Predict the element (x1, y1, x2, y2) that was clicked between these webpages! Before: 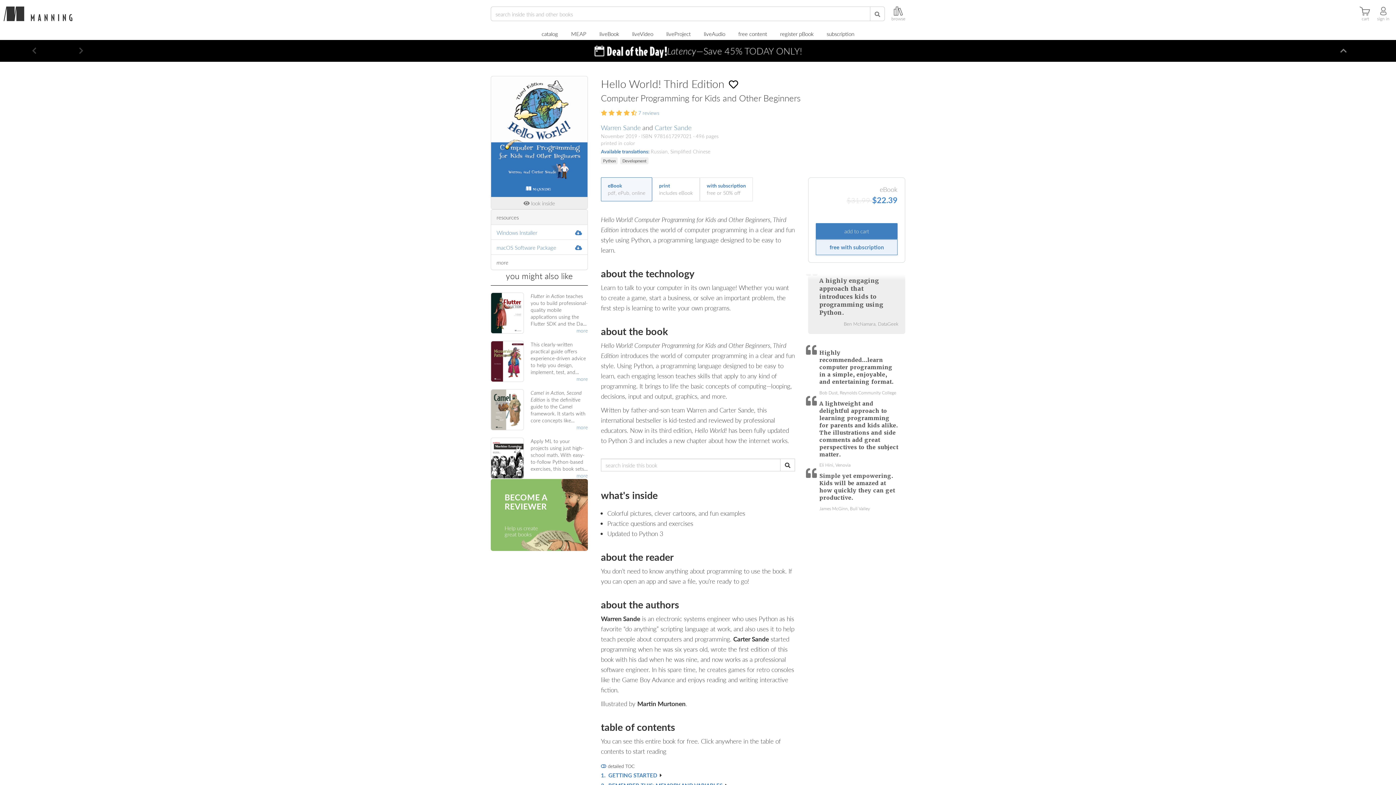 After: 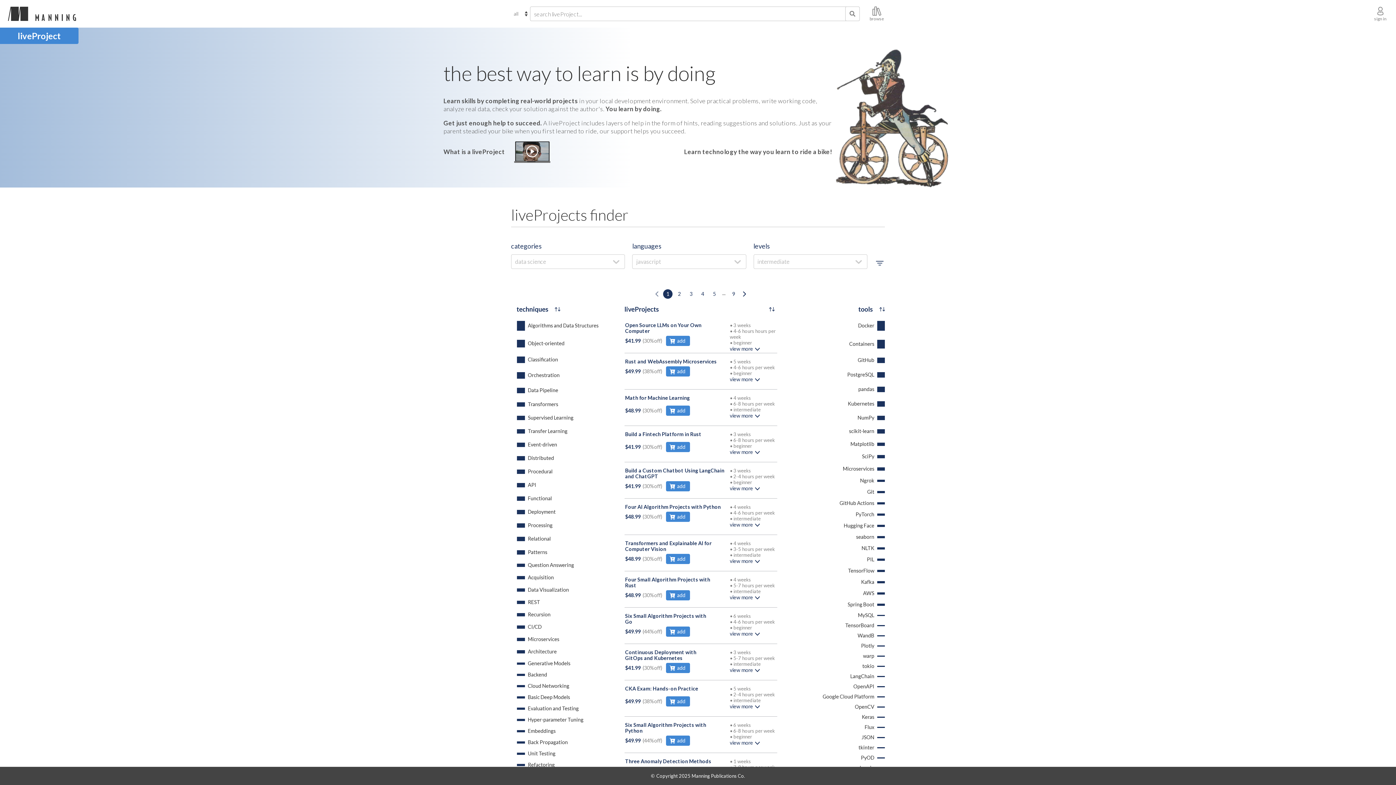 Action: label: liveProject bbox: (660, 27, 697, 40)